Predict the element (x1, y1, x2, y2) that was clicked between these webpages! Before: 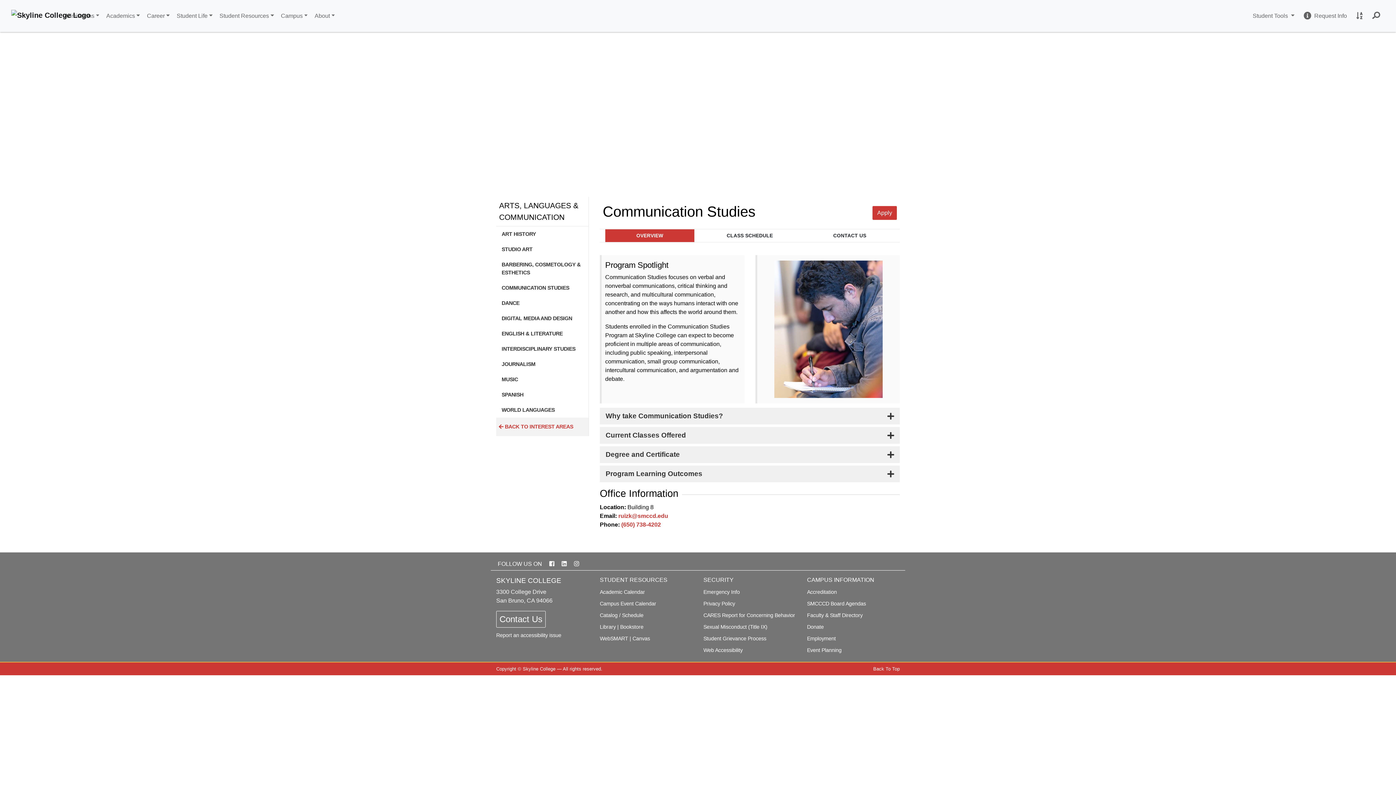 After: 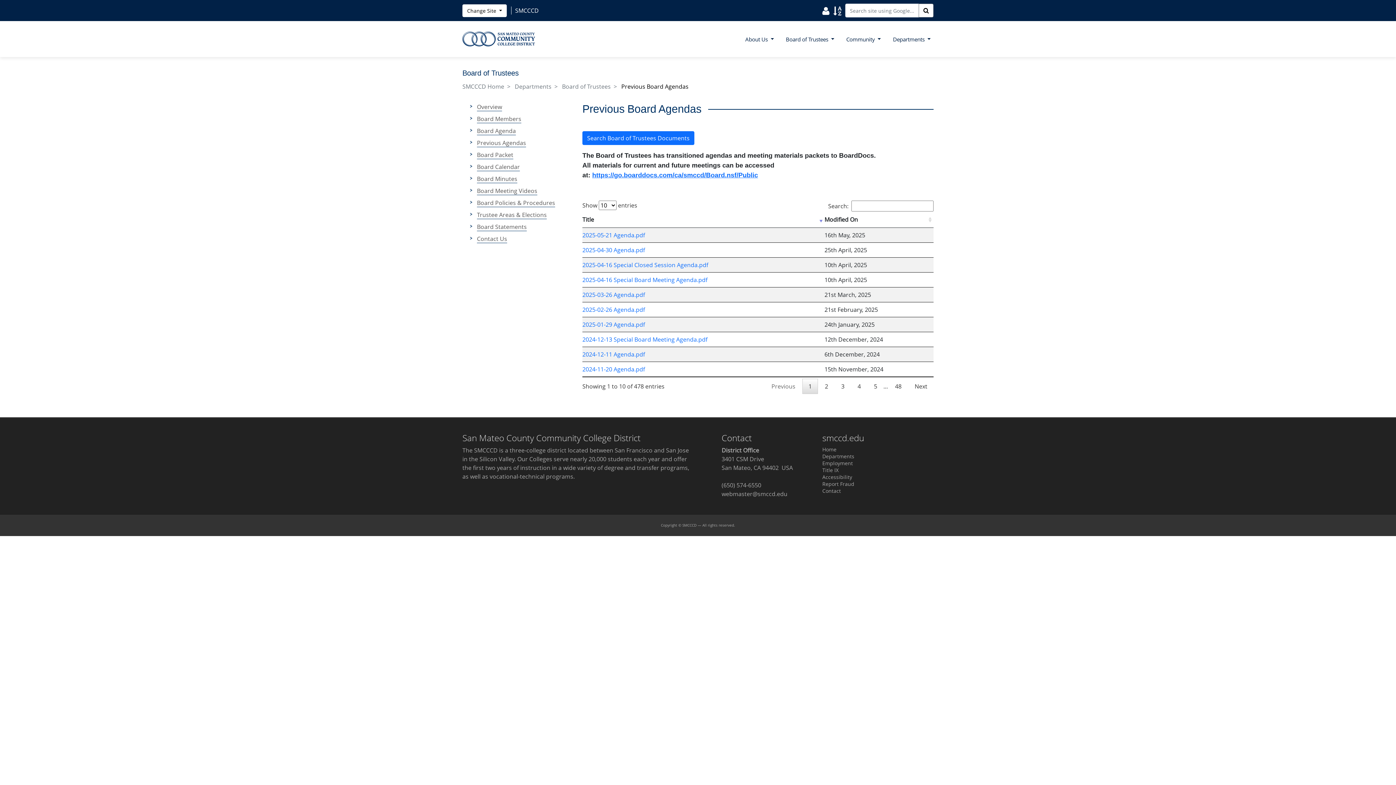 Action: label: SMCCCD Board Agendas bbox: (807, 601, 866, 606)